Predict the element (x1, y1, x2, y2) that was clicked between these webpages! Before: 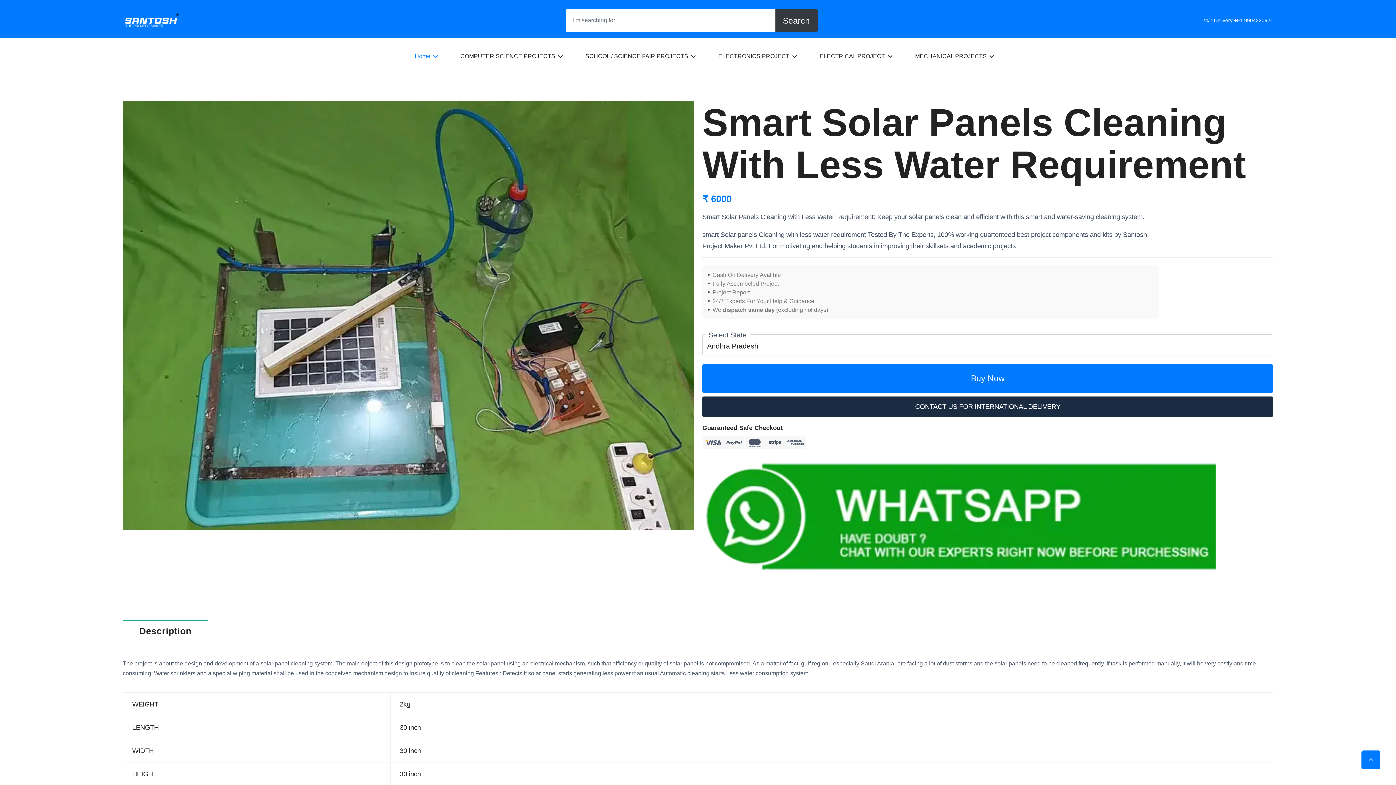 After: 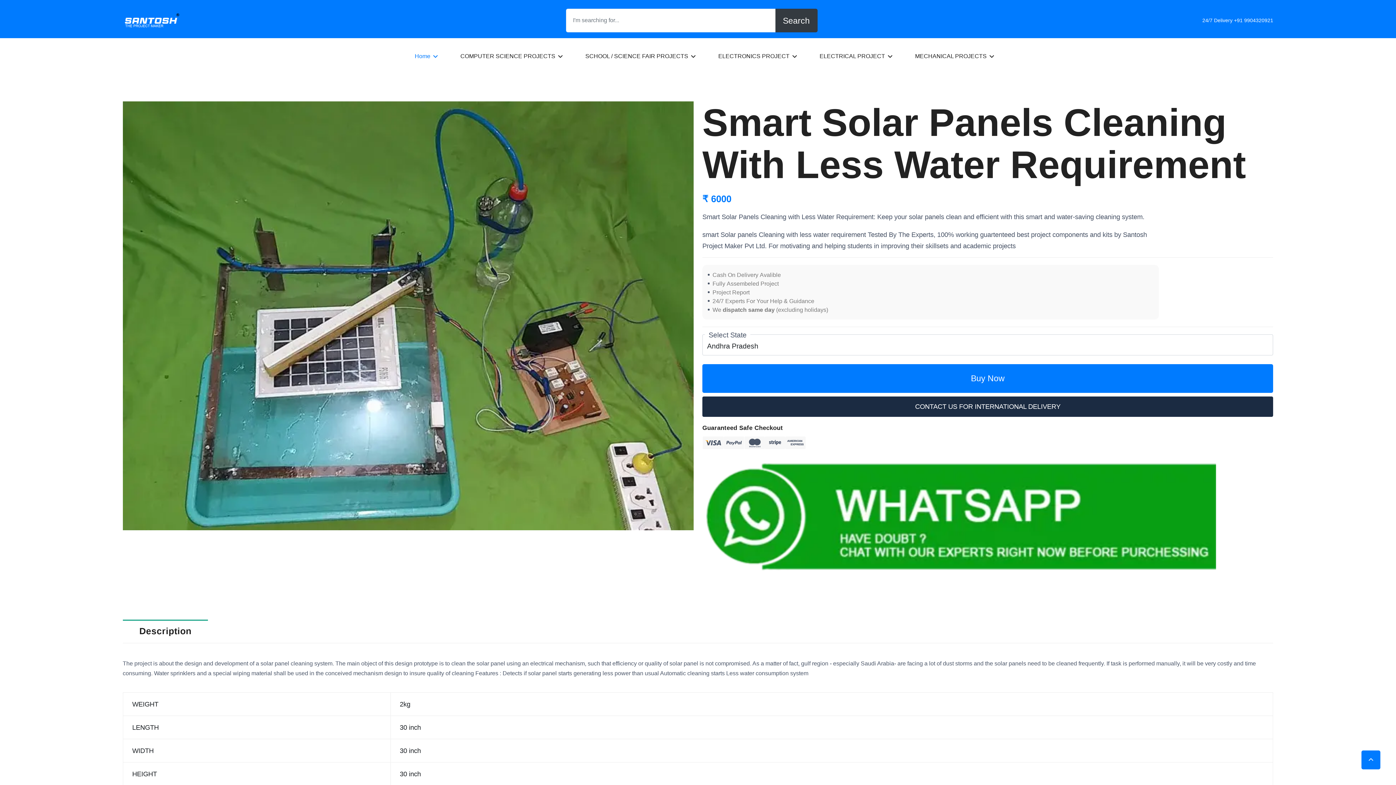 Action: label: Description bbox: (122, 619, 208, 643)